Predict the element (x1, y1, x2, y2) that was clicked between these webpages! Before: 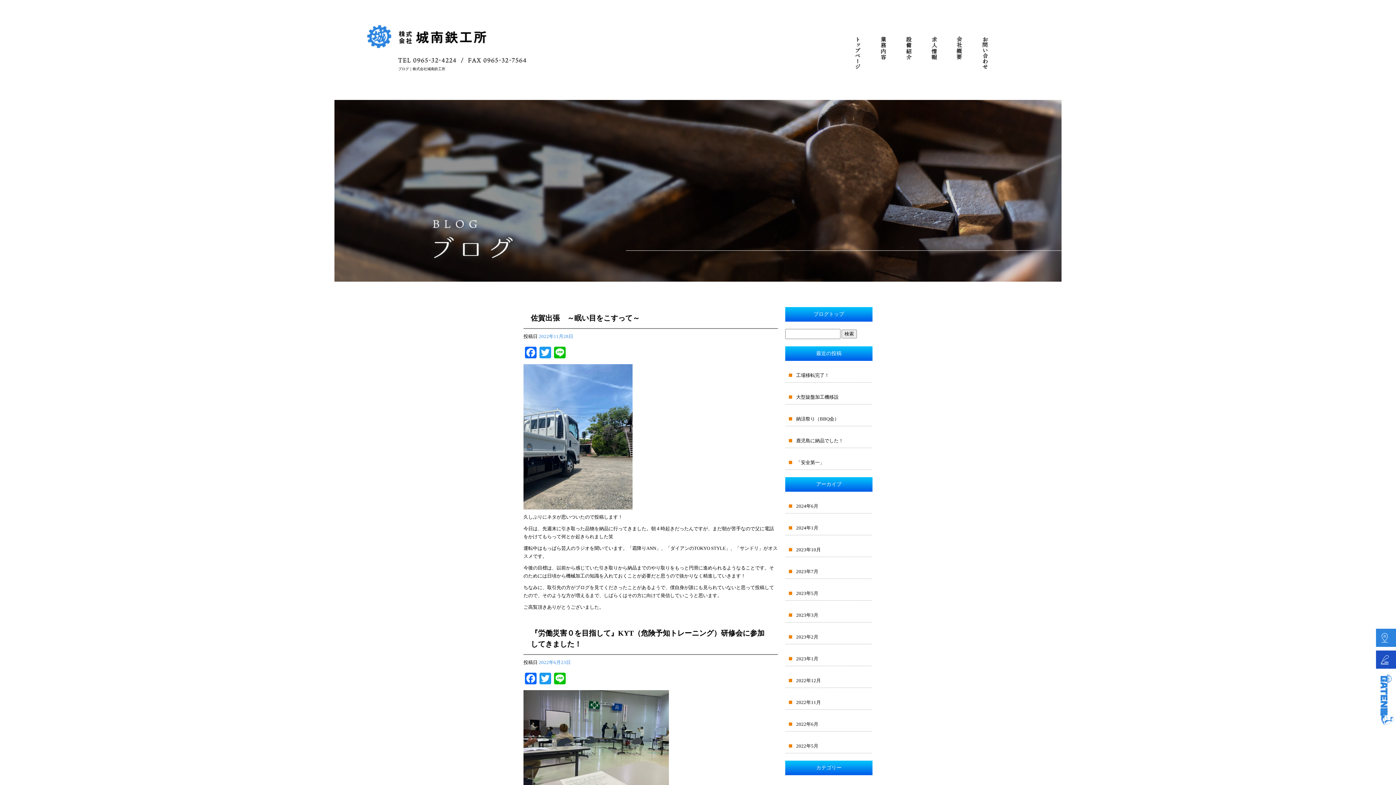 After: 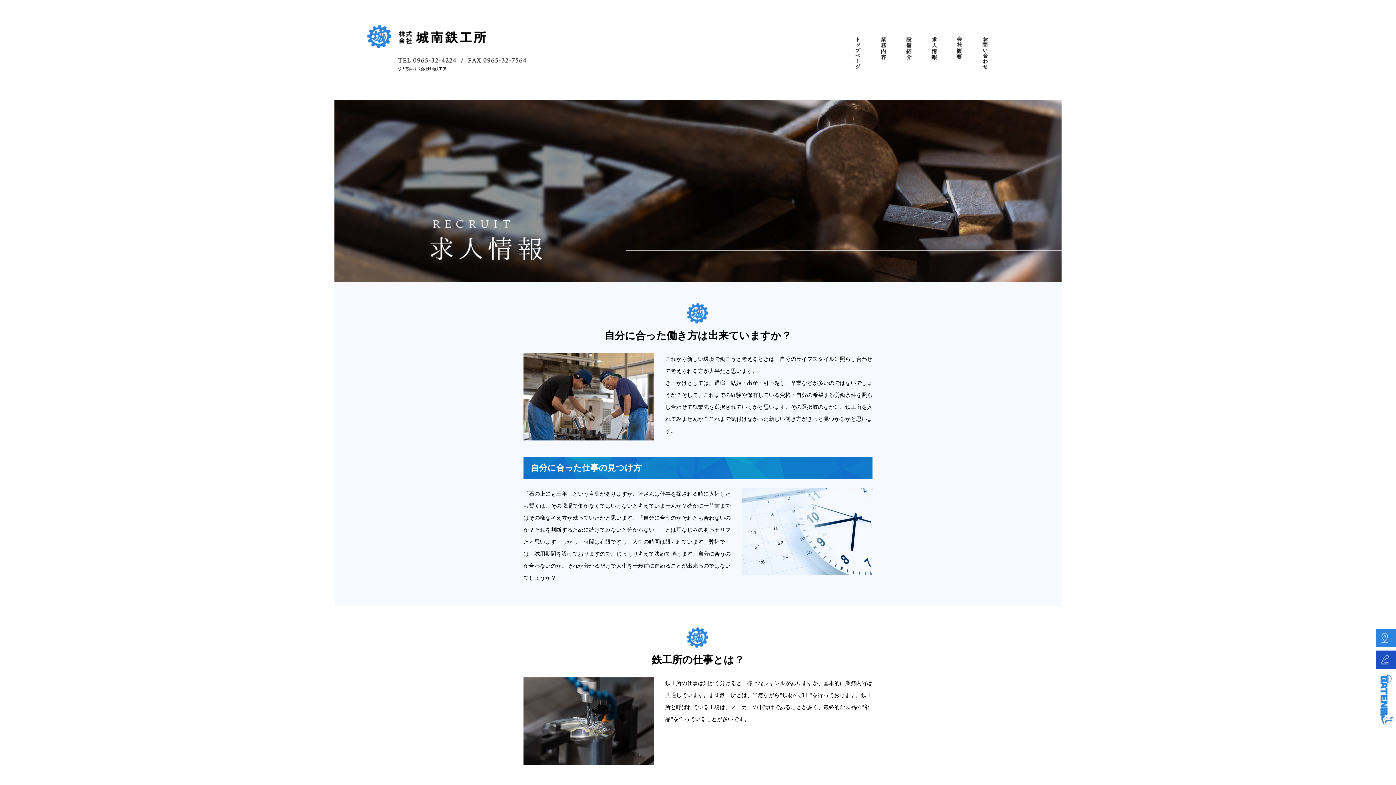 Action: label: 求人募集 bbox: (921, 0, 947, 72)